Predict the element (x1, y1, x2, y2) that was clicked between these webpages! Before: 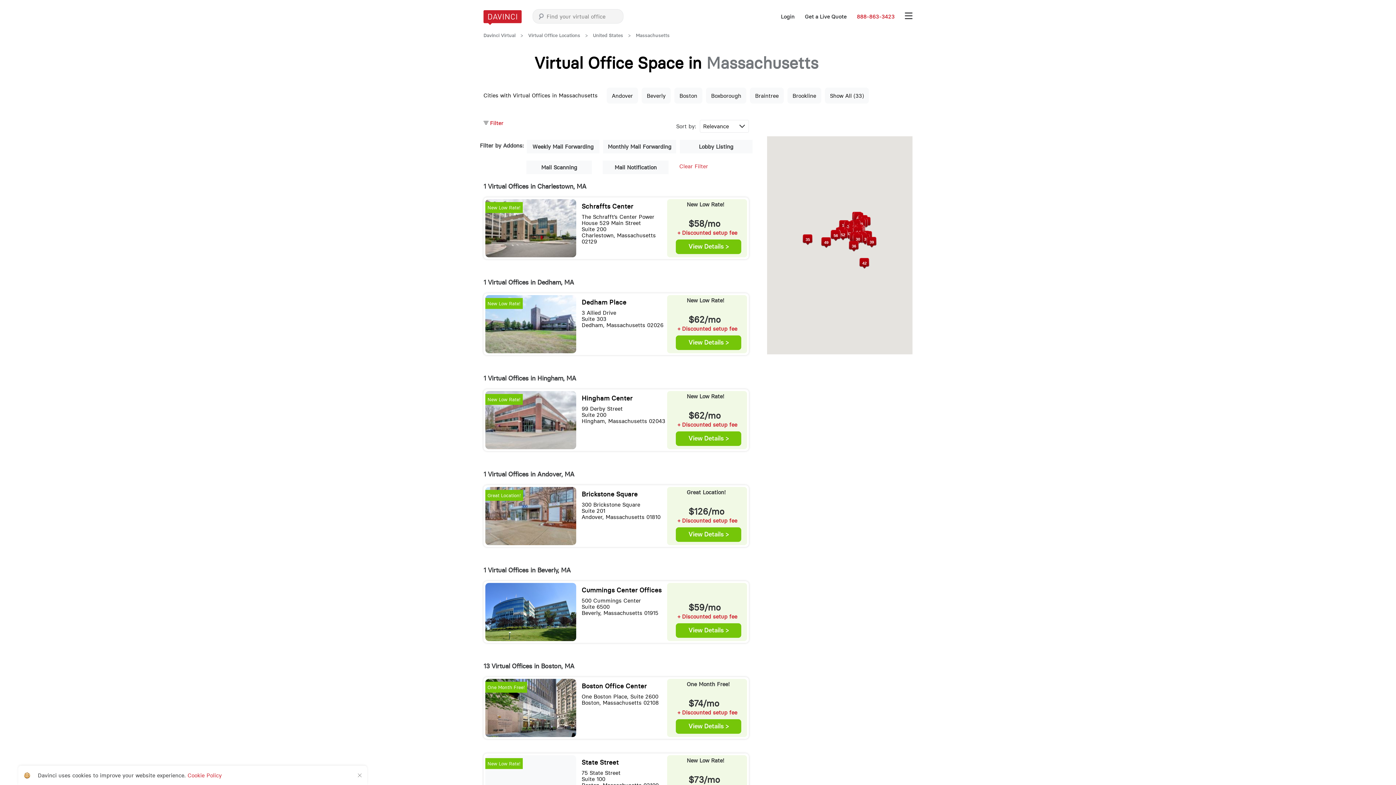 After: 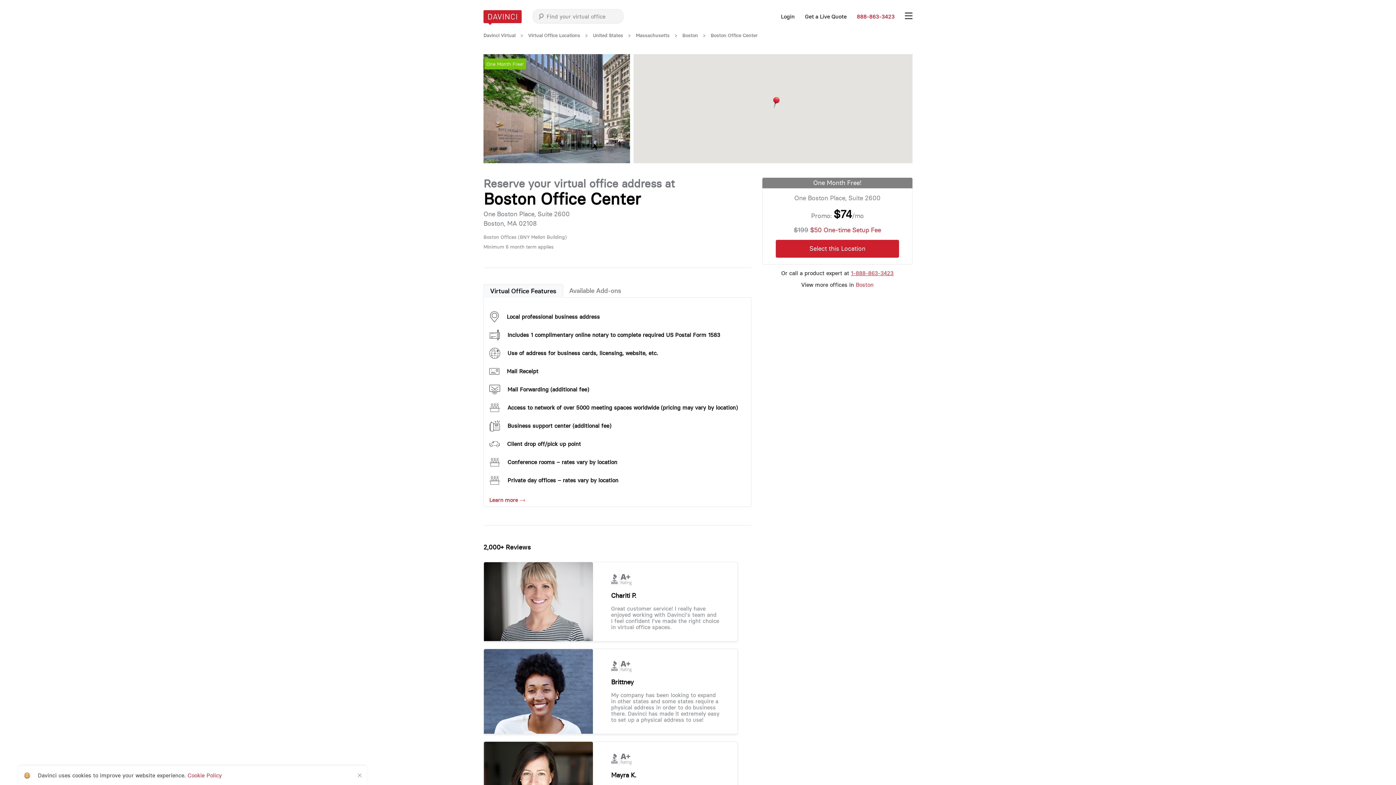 Action: label: One Month Free!
$74/mo
+ Discounted setup fee bbox: (670, 681, 745, 719)